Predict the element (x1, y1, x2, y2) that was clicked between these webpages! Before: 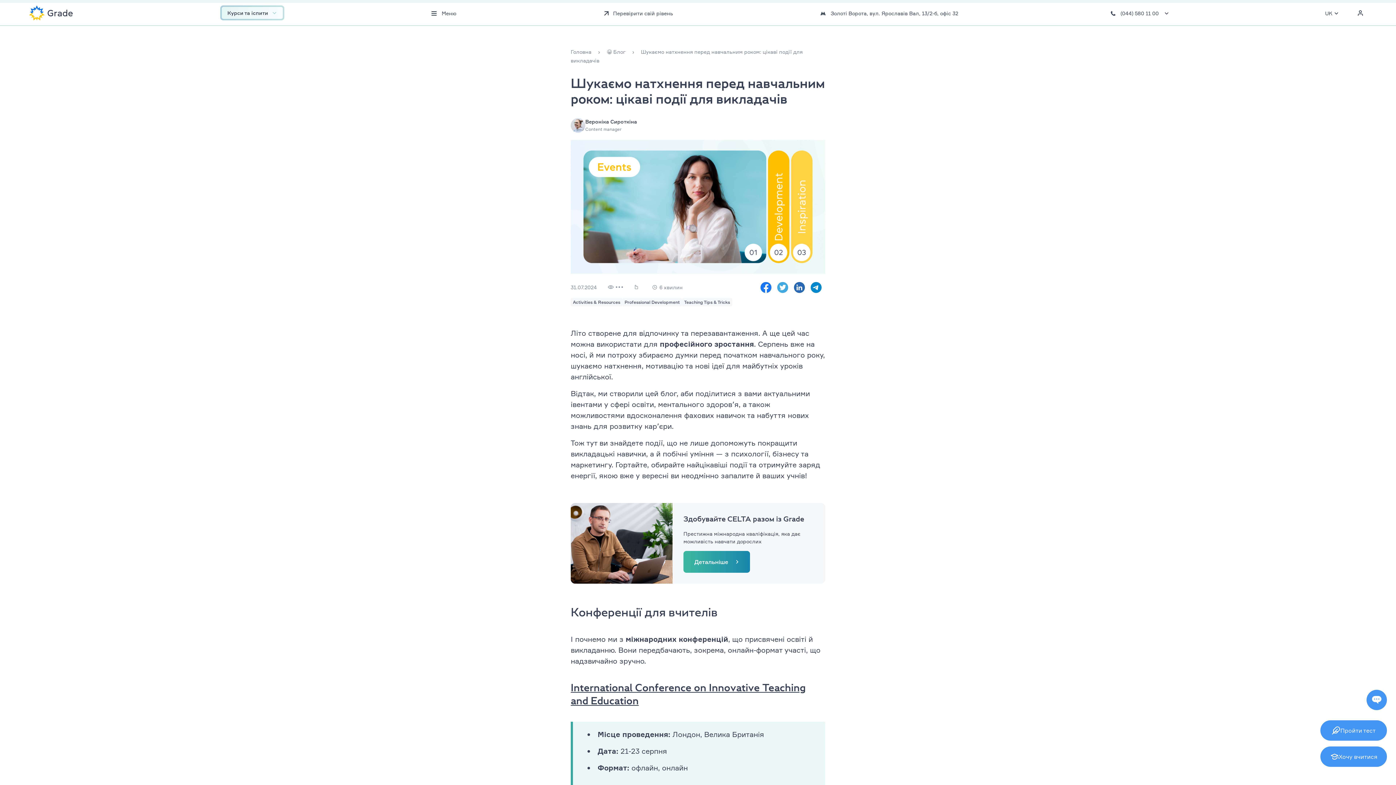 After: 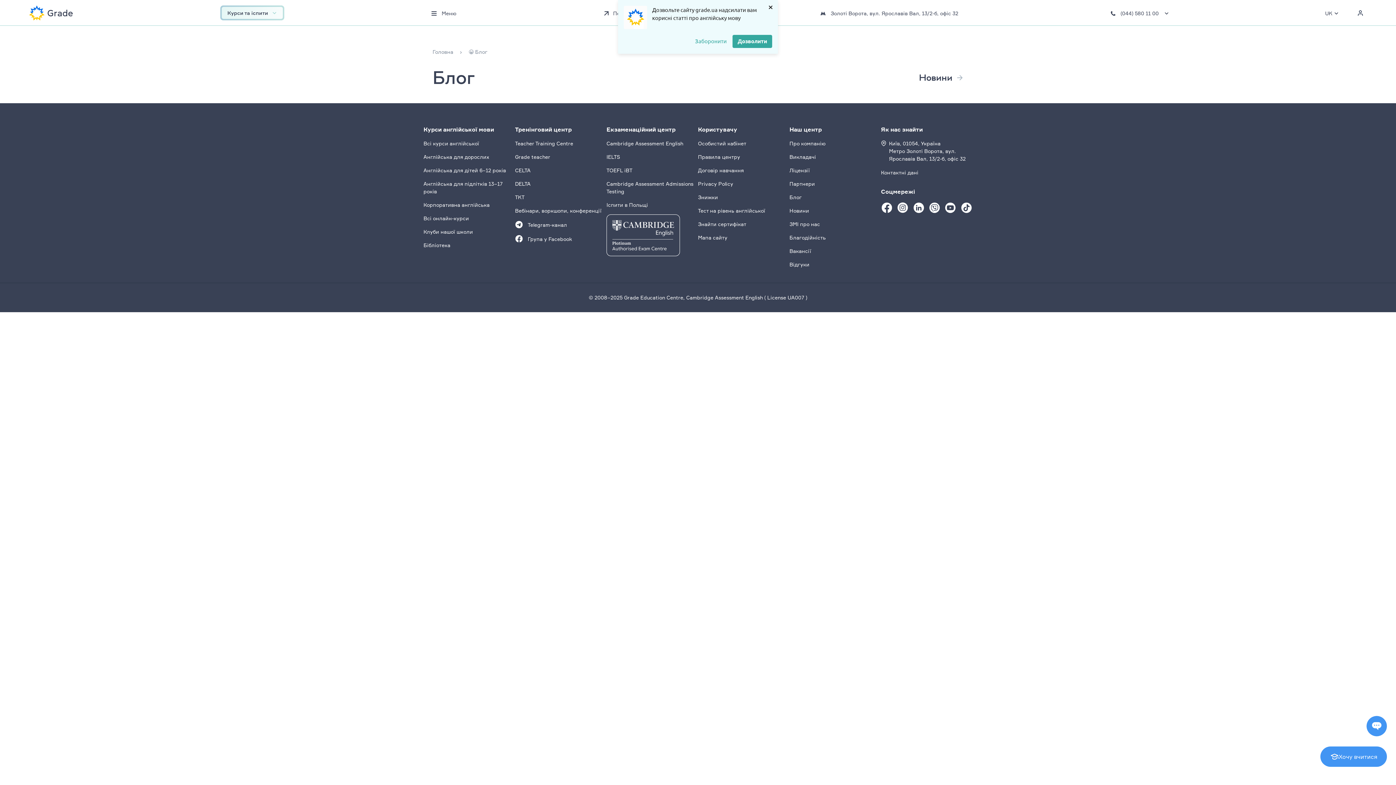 Action: bbox: (682, 298, 732, 306) label: Teaching Tips & Tricks